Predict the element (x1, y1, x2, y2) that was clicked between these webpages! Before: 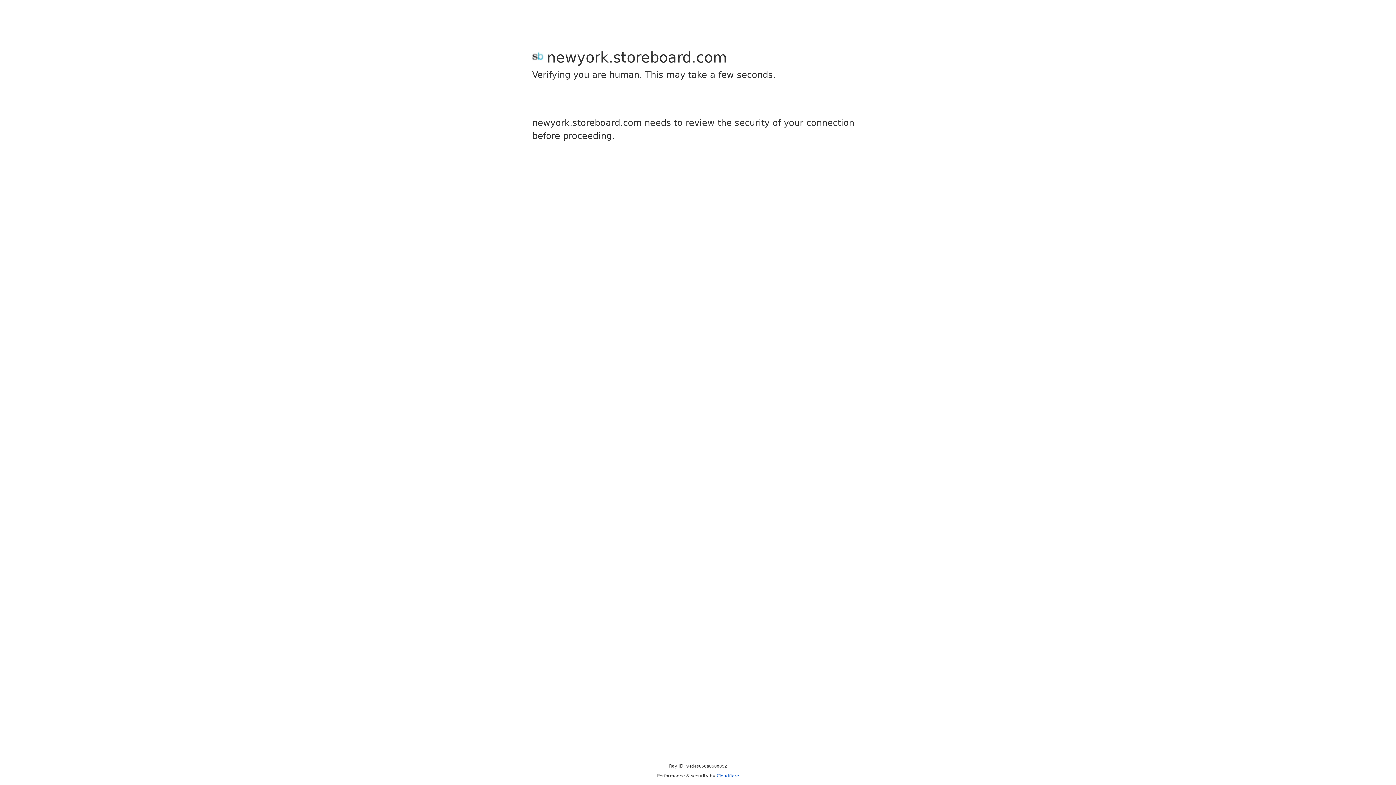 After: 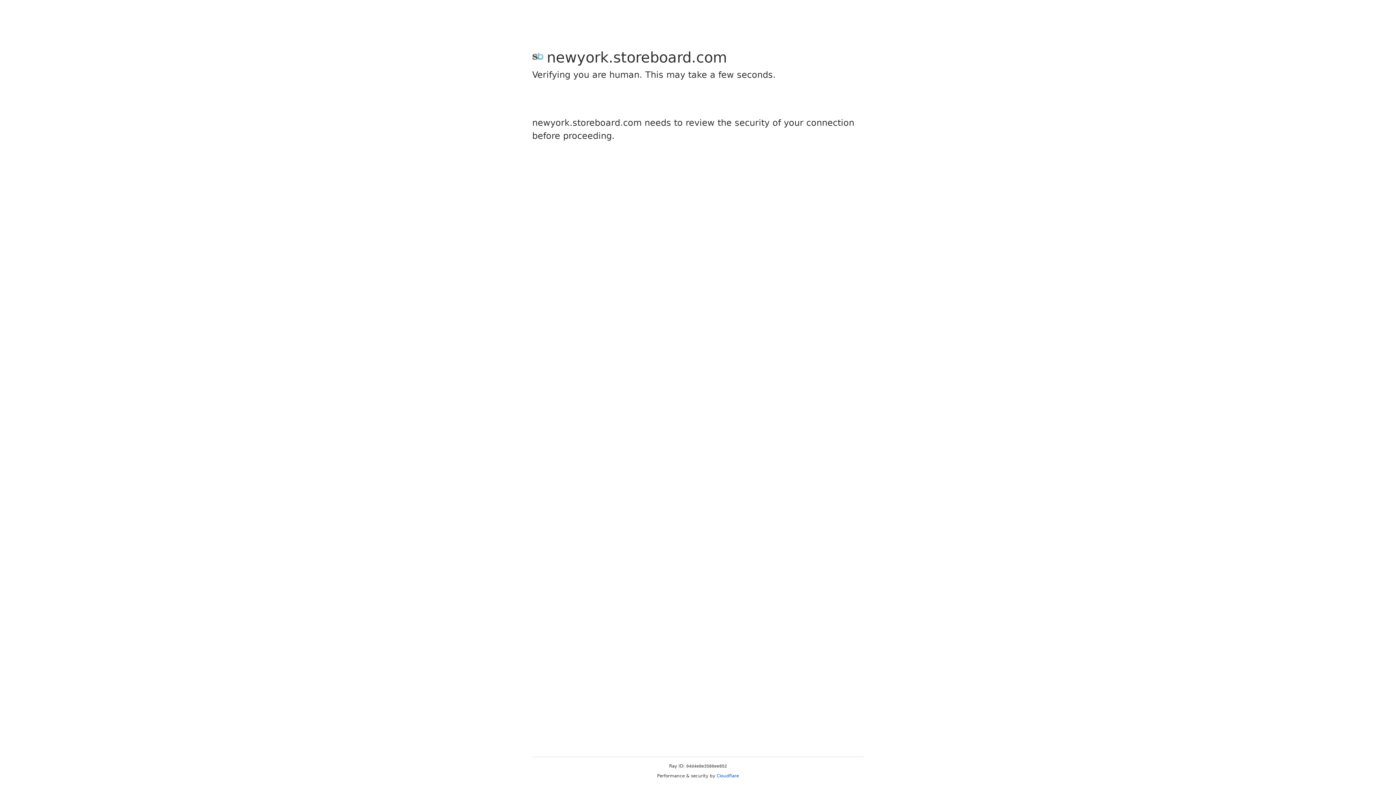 Action: bbox: (716, 773, 739, 778) label: Cloudflare